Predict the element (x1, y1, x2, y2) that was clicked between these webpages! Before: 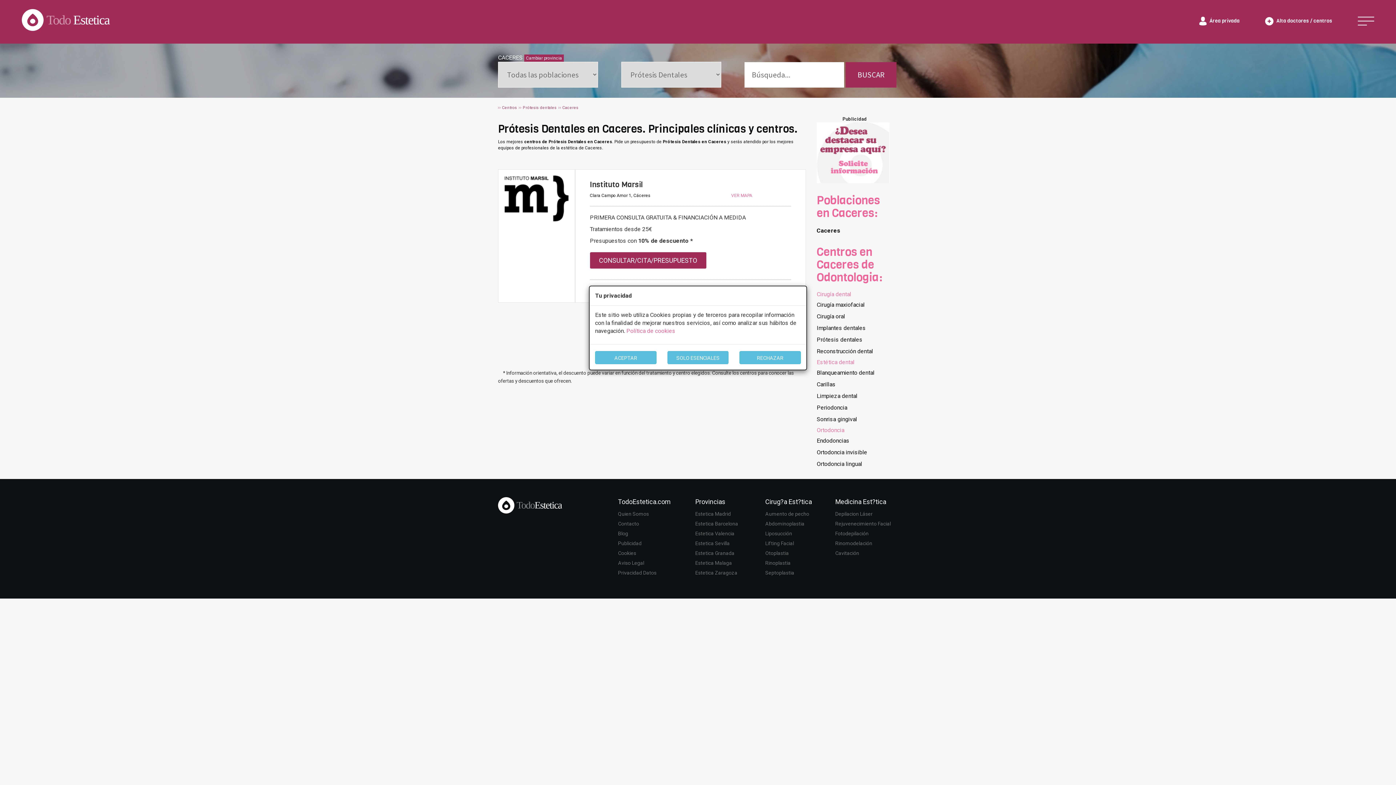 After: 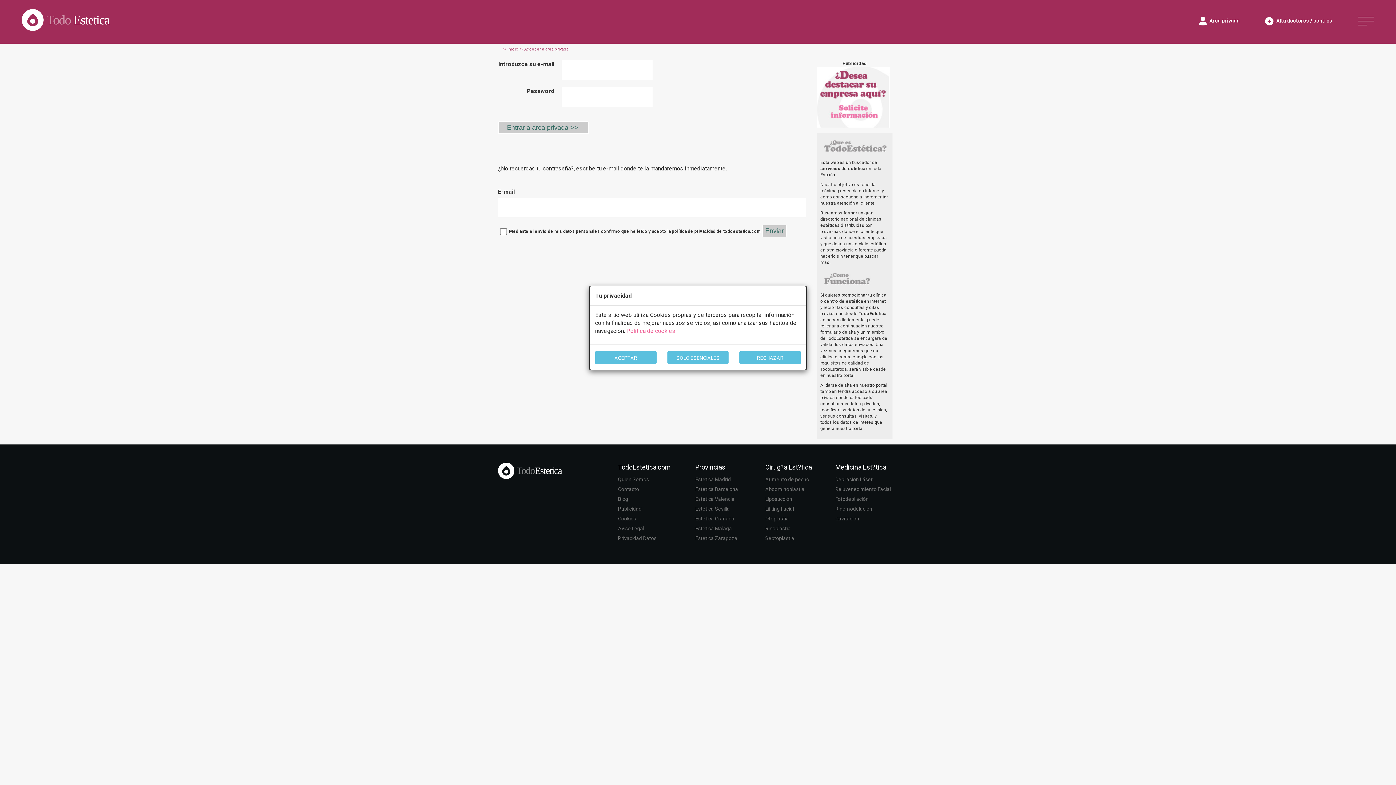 Action: bbox: (1199, 16, 1240, 25) label:  Área privada